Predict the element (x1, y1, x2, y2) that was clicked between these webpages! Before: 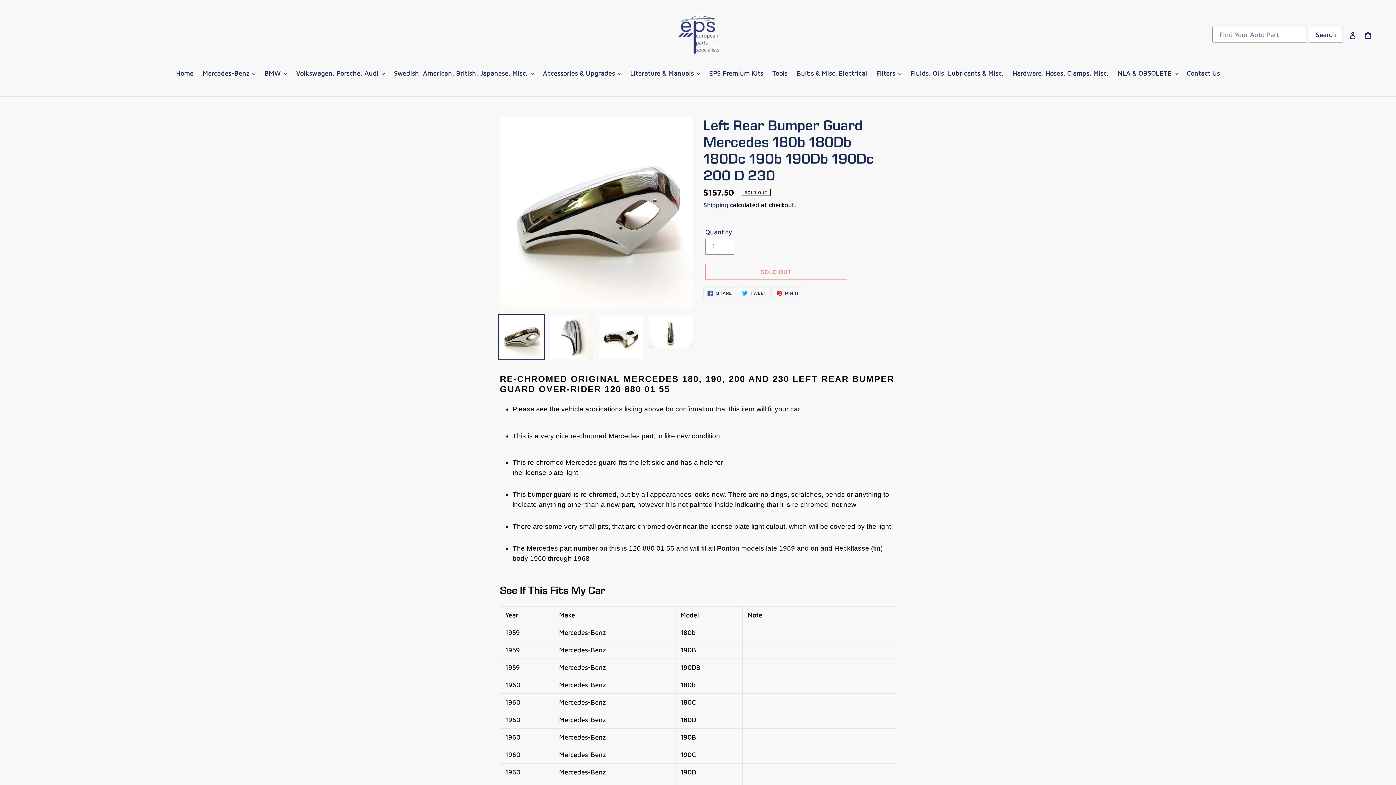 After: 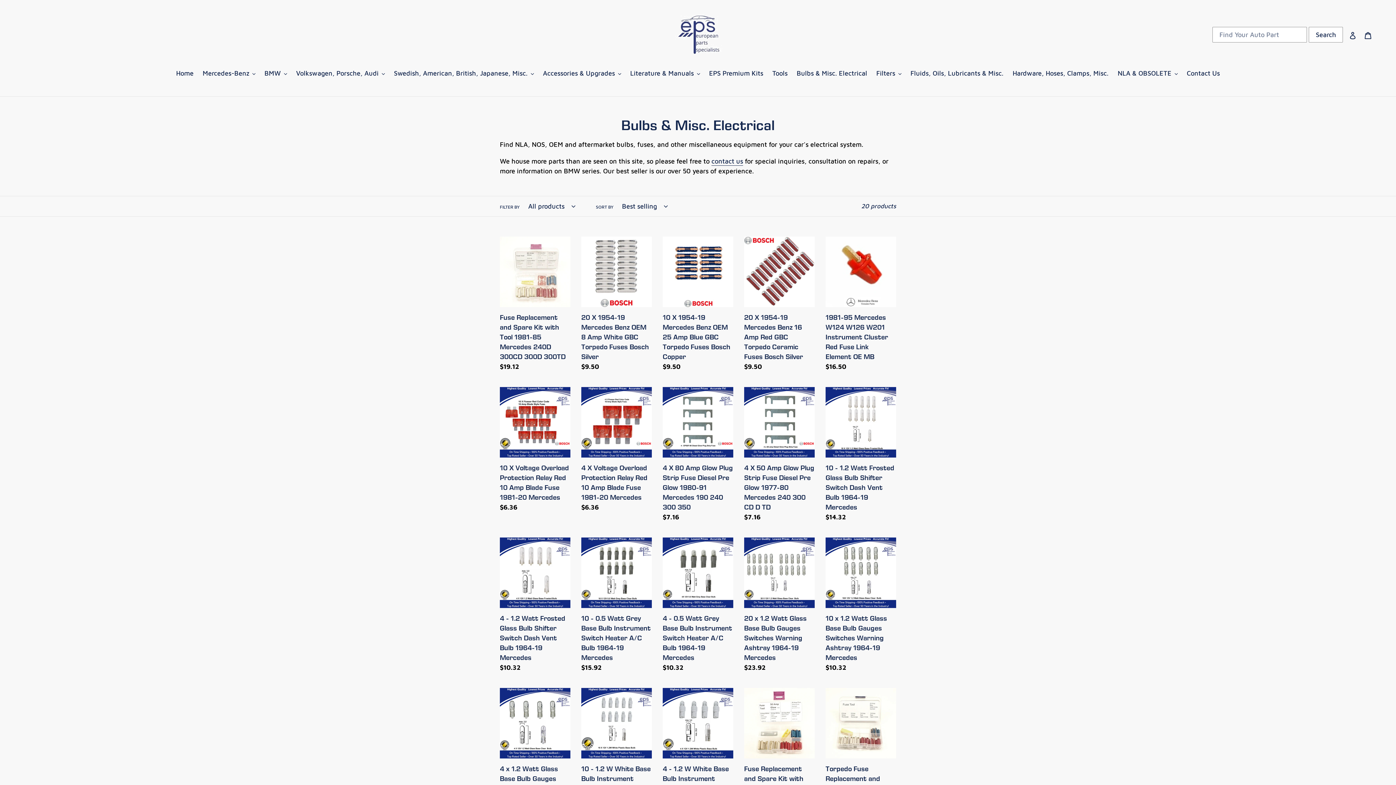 Action: label: Bulbs & Misc. Electrical bbox: (793, 68, 871, 79)